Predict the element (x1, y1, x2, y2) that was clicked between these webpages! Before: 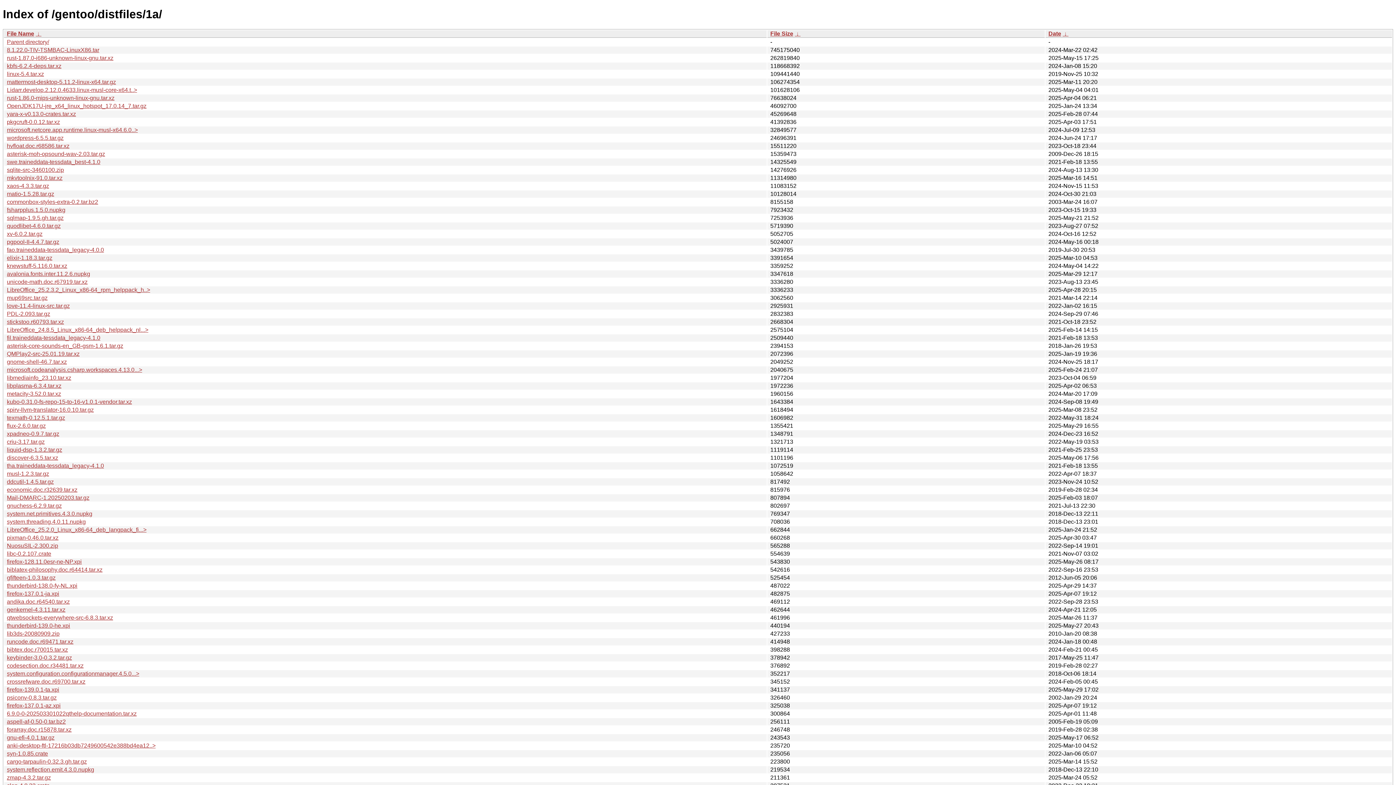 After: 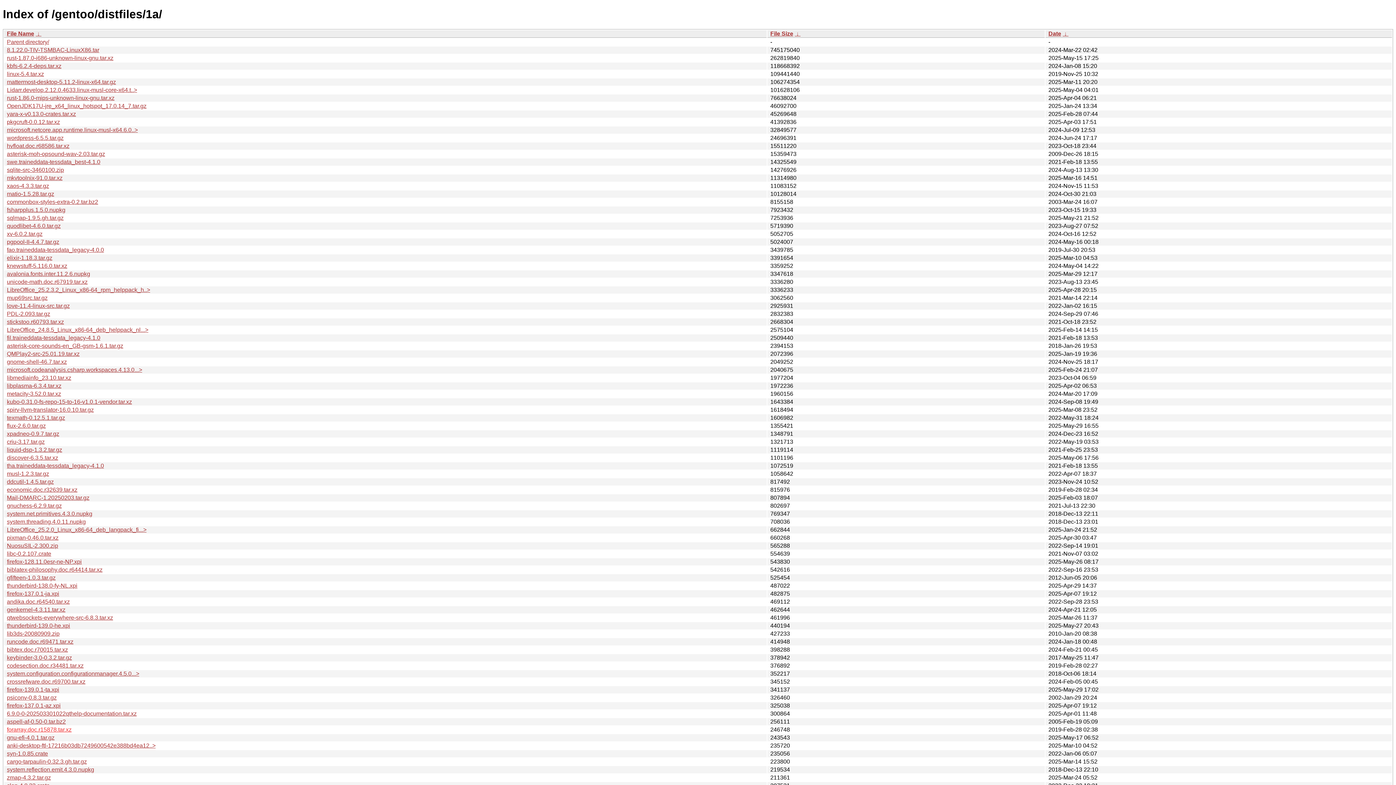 Action: label: forarray.doc.r15878.tar.xz bbox: (6, 726, 71, 733)